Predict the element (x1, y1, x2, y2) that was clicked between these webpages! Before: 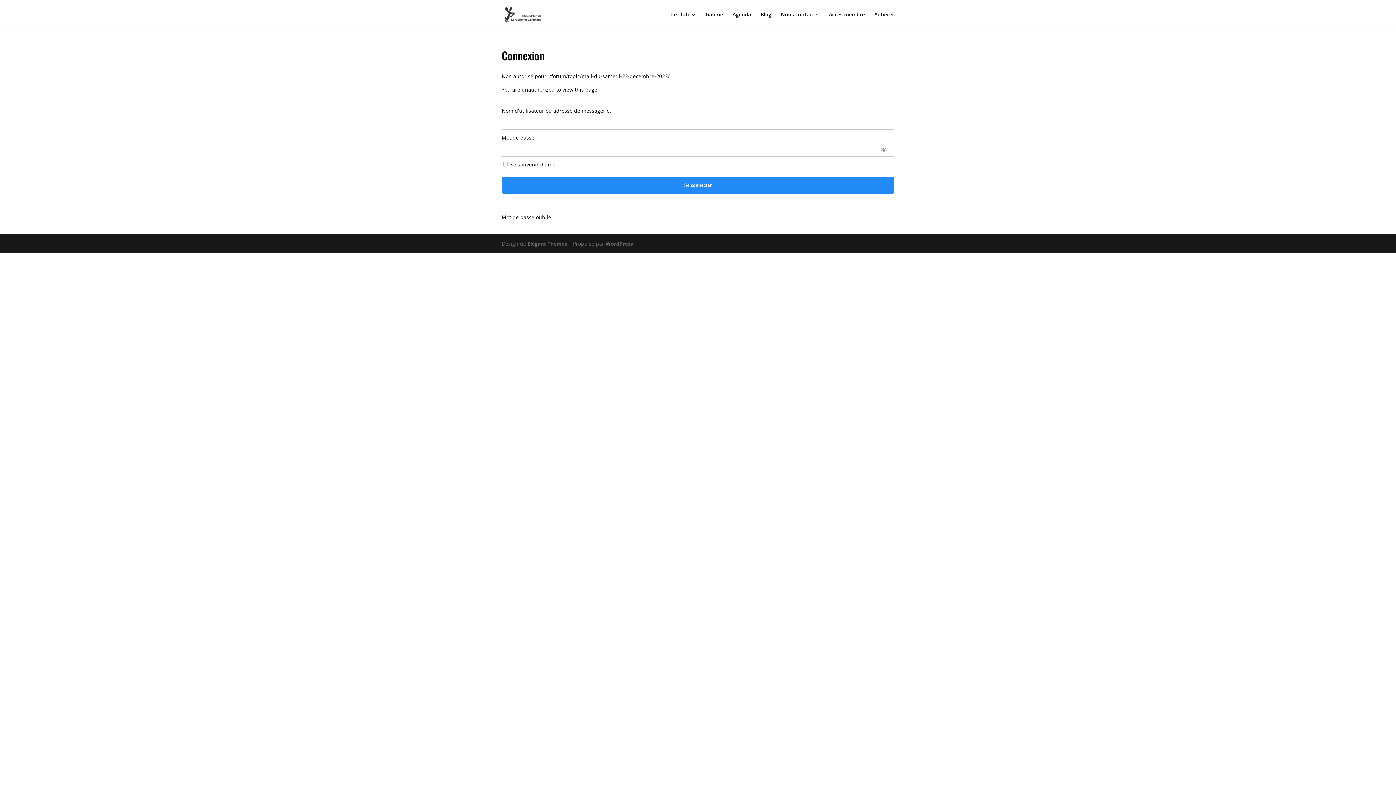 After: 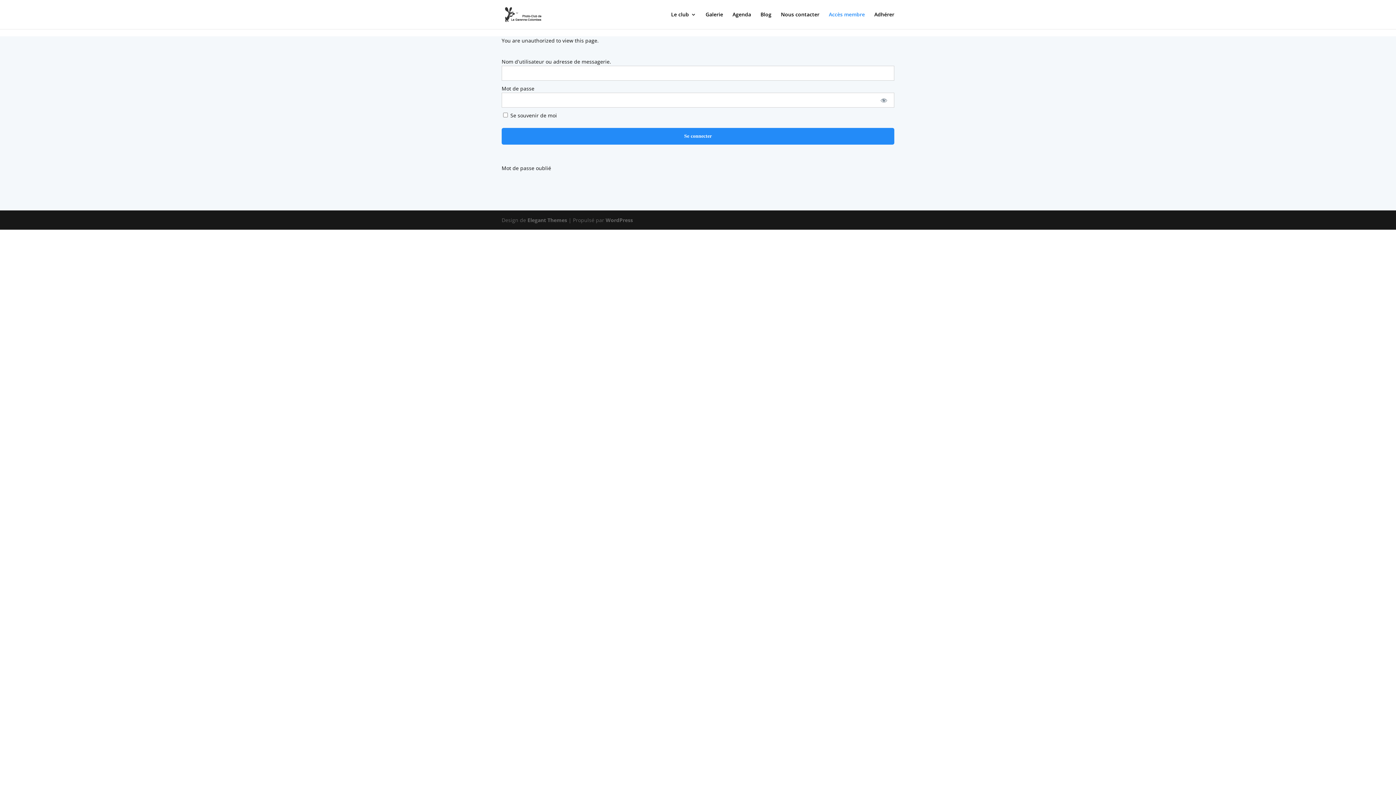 Action: label: Accès membre bbox: (829, 12, 865, 29)